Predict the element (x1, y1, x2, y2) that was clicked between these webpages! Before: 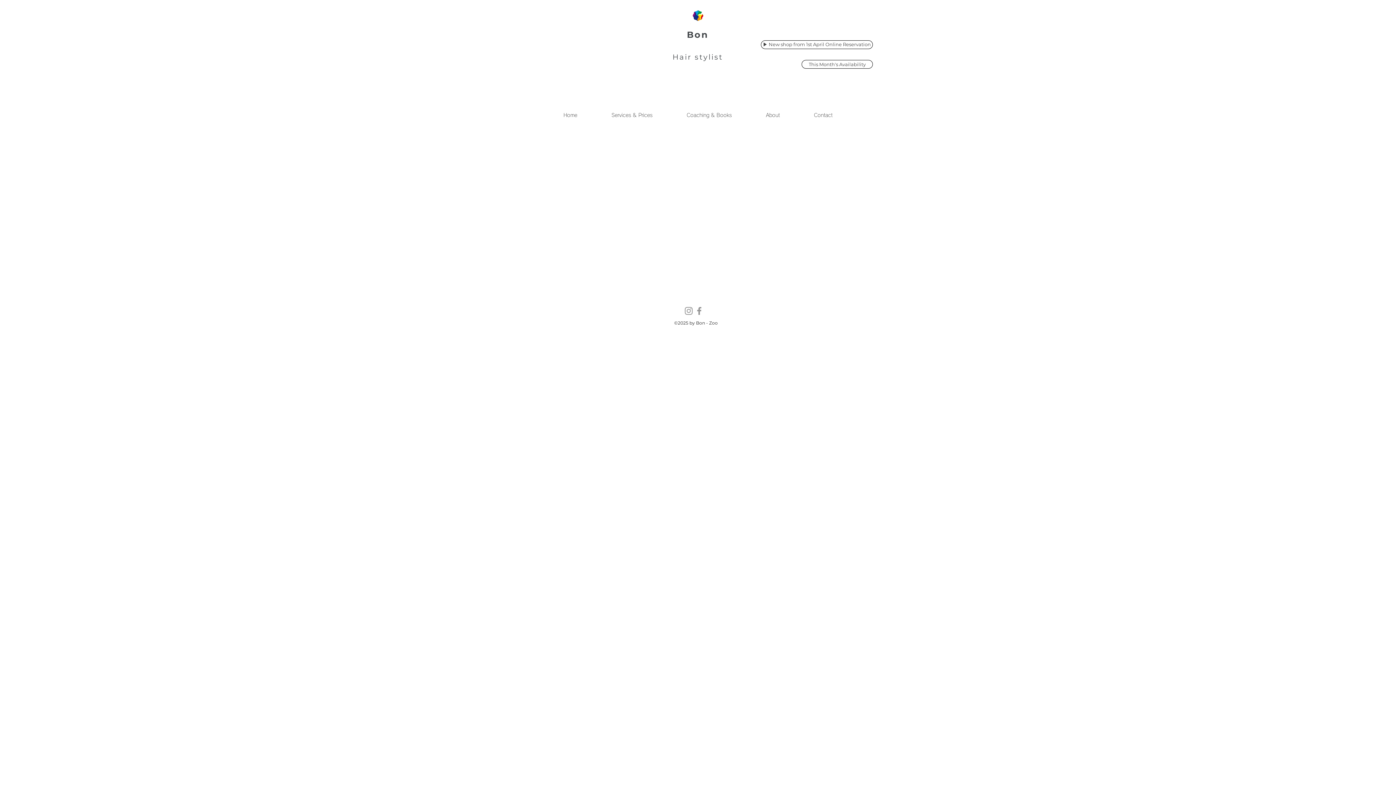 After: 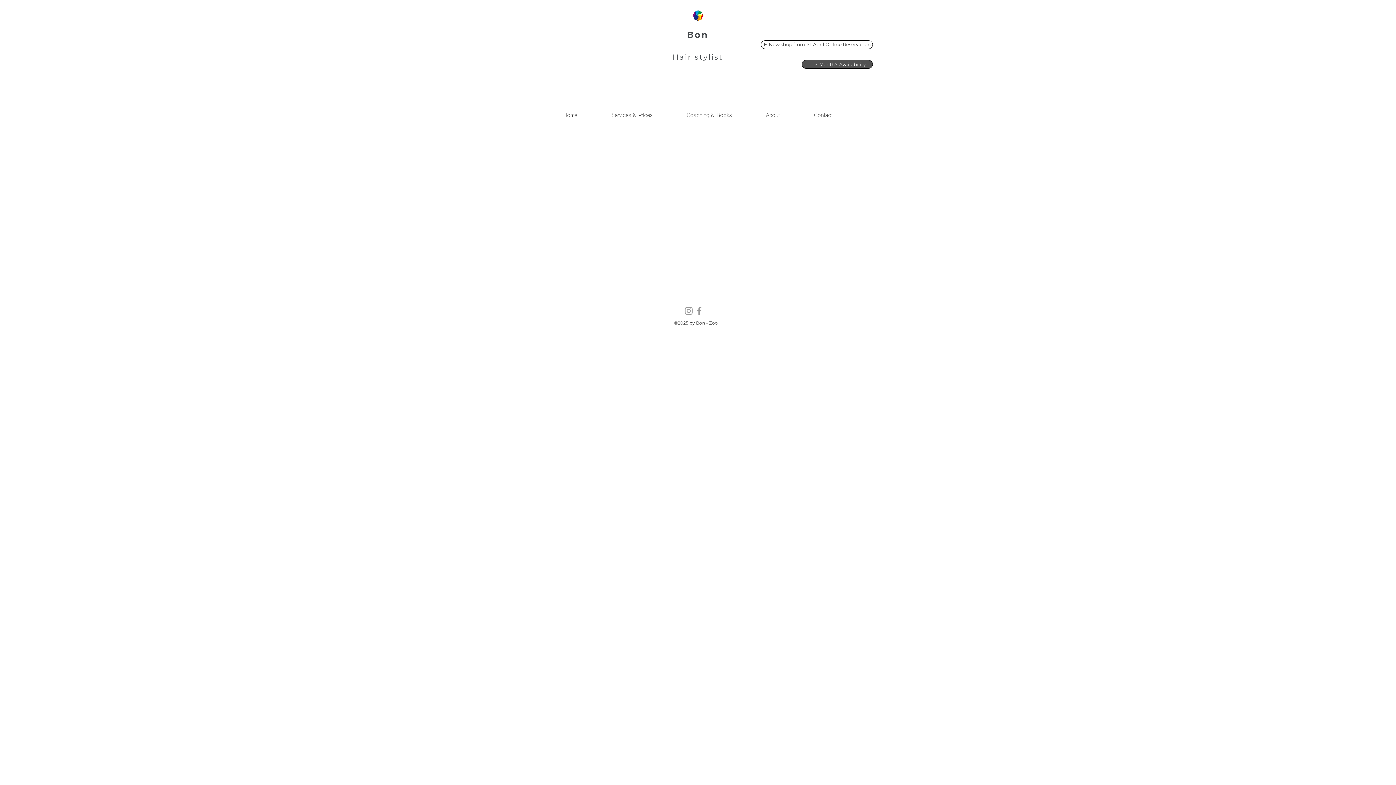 Action: label: This Month's Availability bbox: (801, 60, 873, 68)